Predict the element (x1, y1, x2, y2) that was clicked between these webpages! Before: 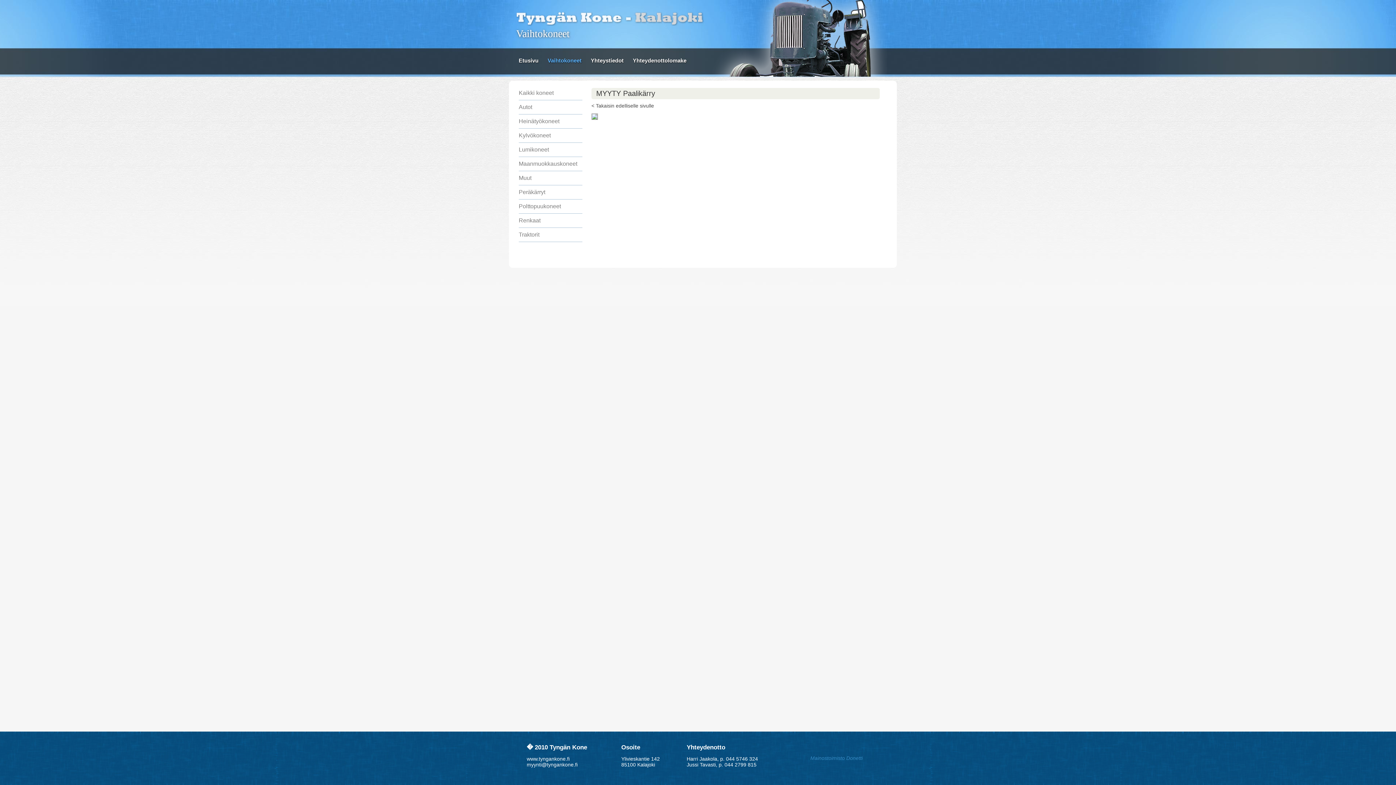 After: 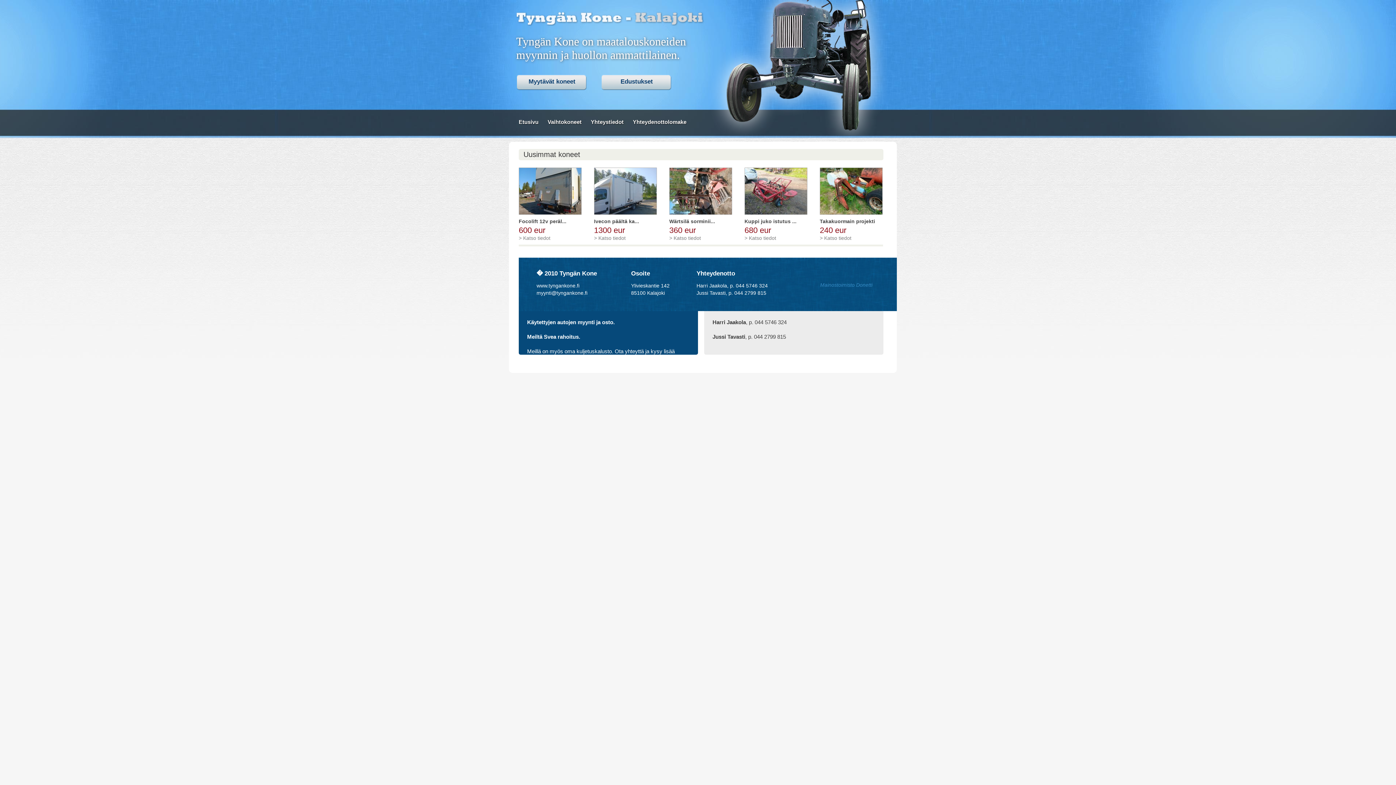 Action: bbox: (526, 756, 569, 762) label: www.tyngankone.fi